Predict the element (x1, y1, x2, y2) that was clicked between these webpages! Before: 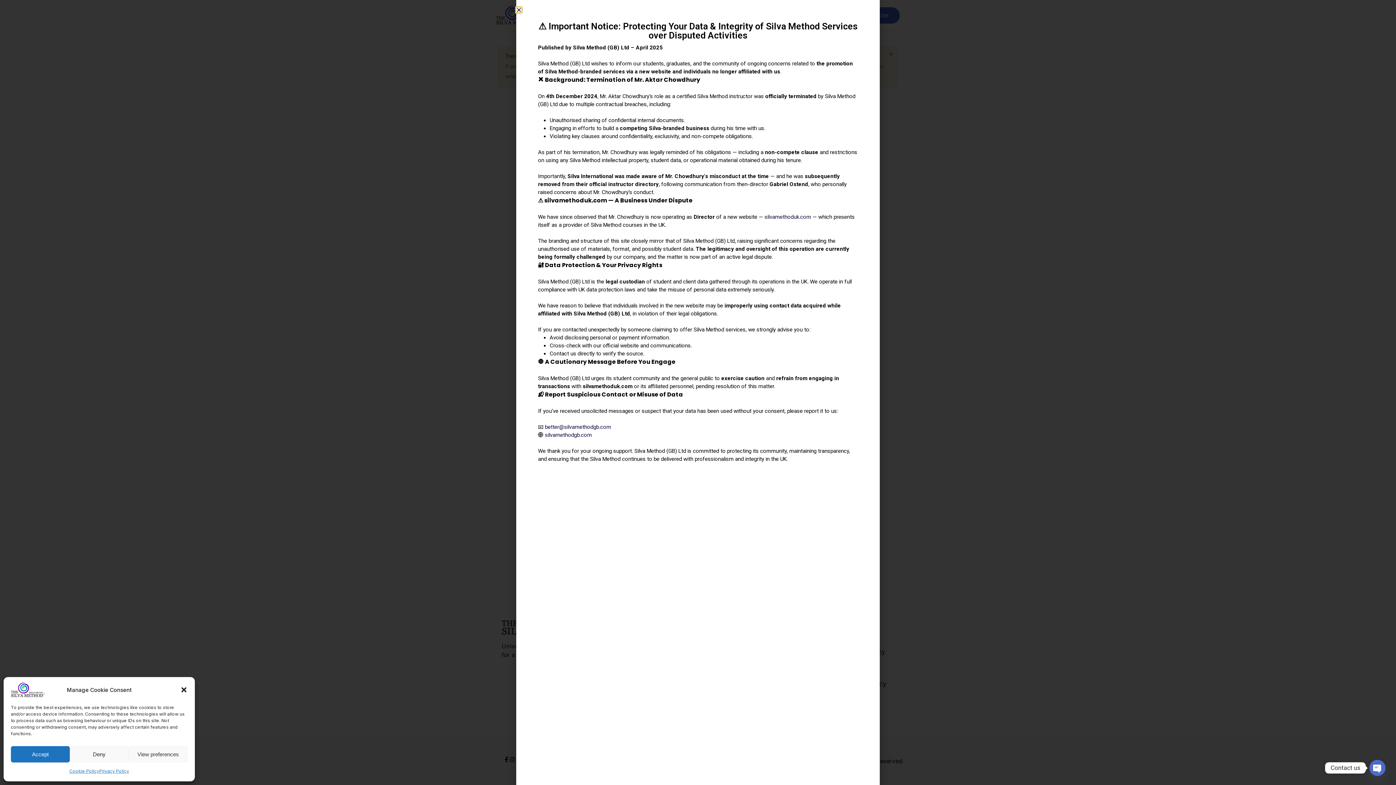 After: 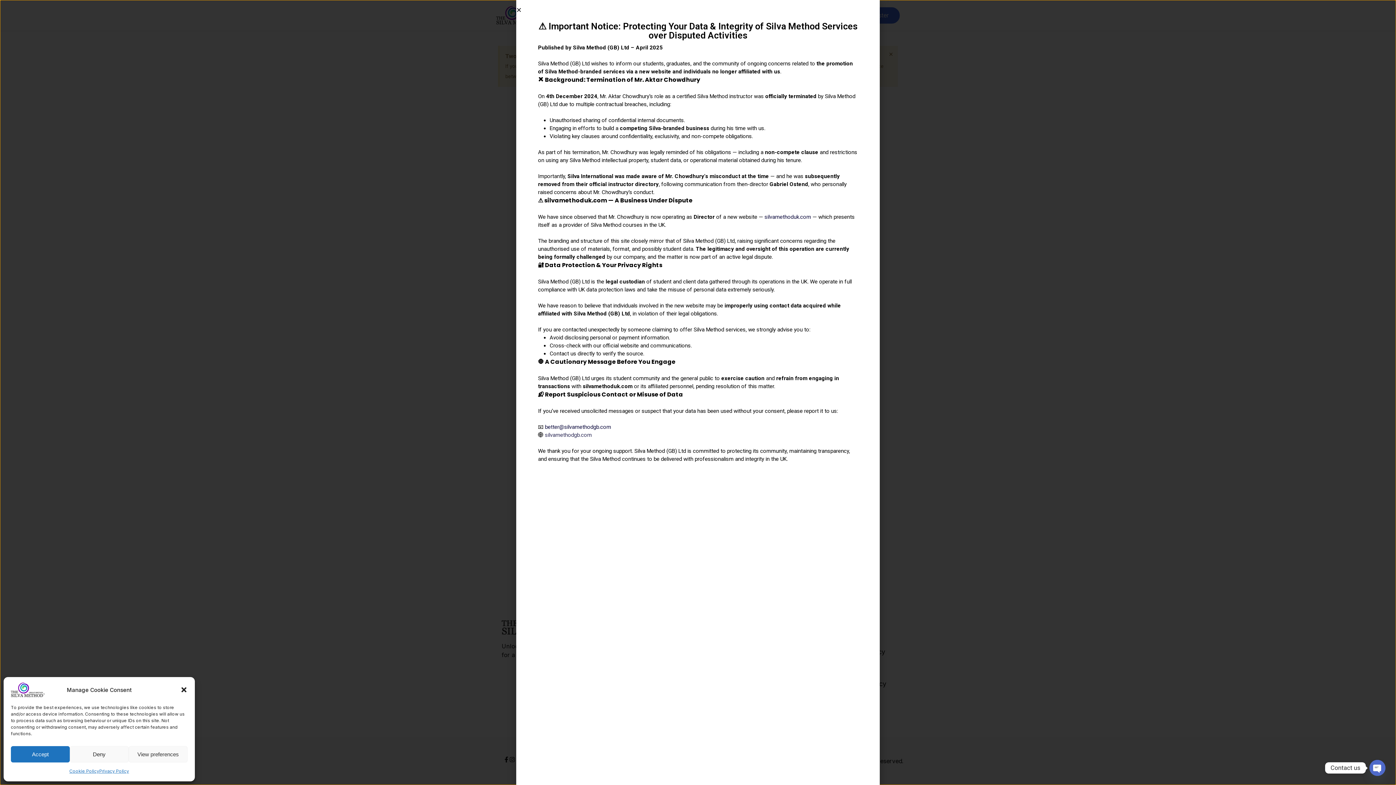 Action: label: silvamethodgb.com bbox: (545, 432, 592, 438)